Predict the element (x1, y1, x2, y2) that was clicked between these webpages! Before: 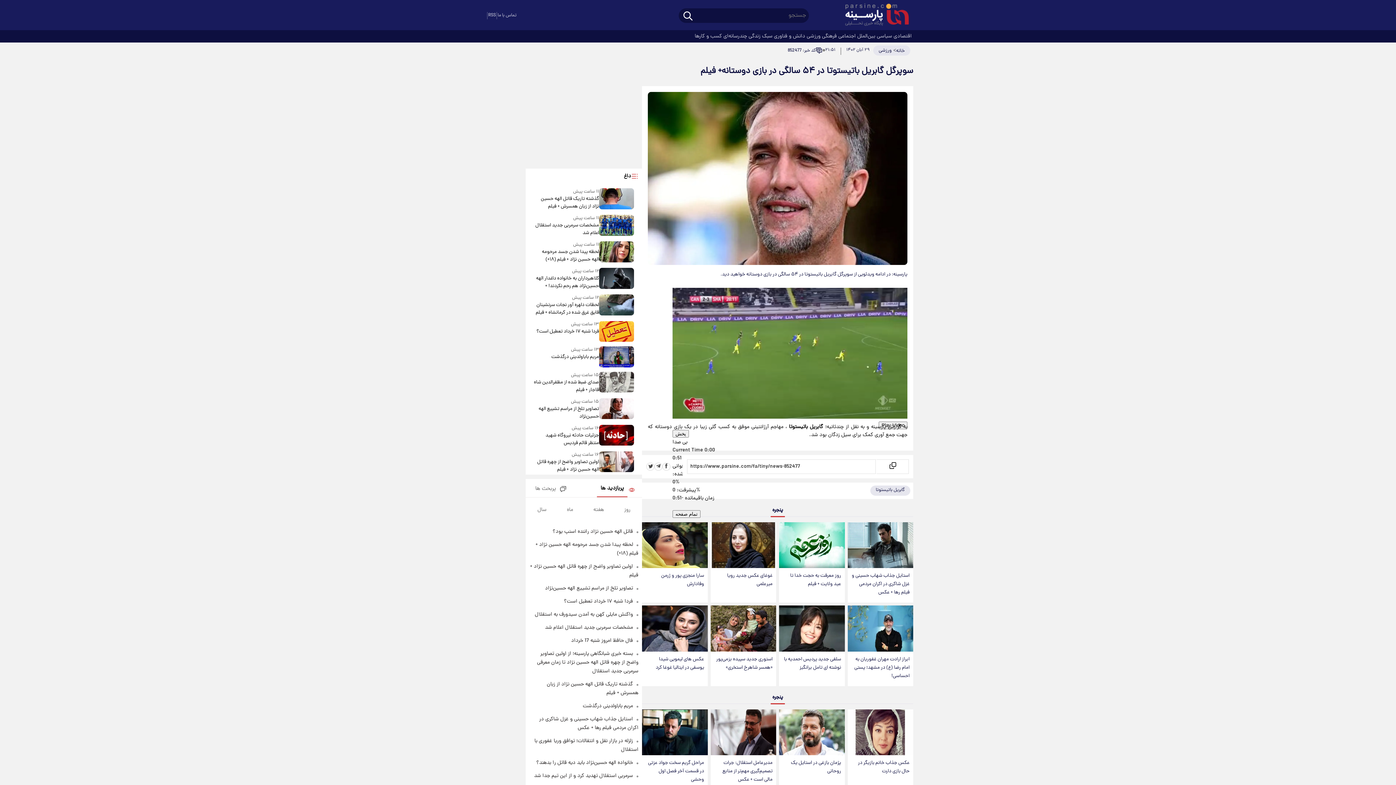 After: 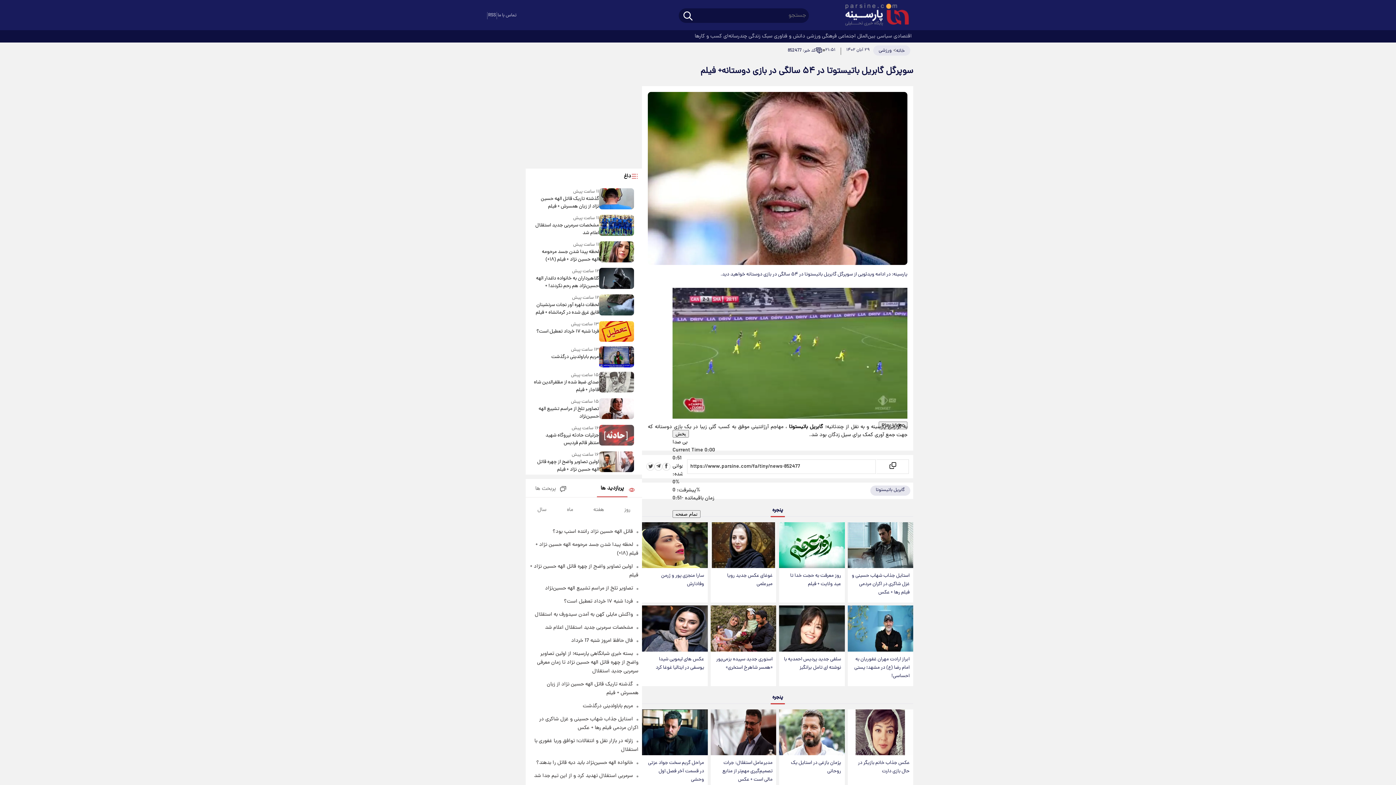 Action: bbox: (599, 424, 634, 447)